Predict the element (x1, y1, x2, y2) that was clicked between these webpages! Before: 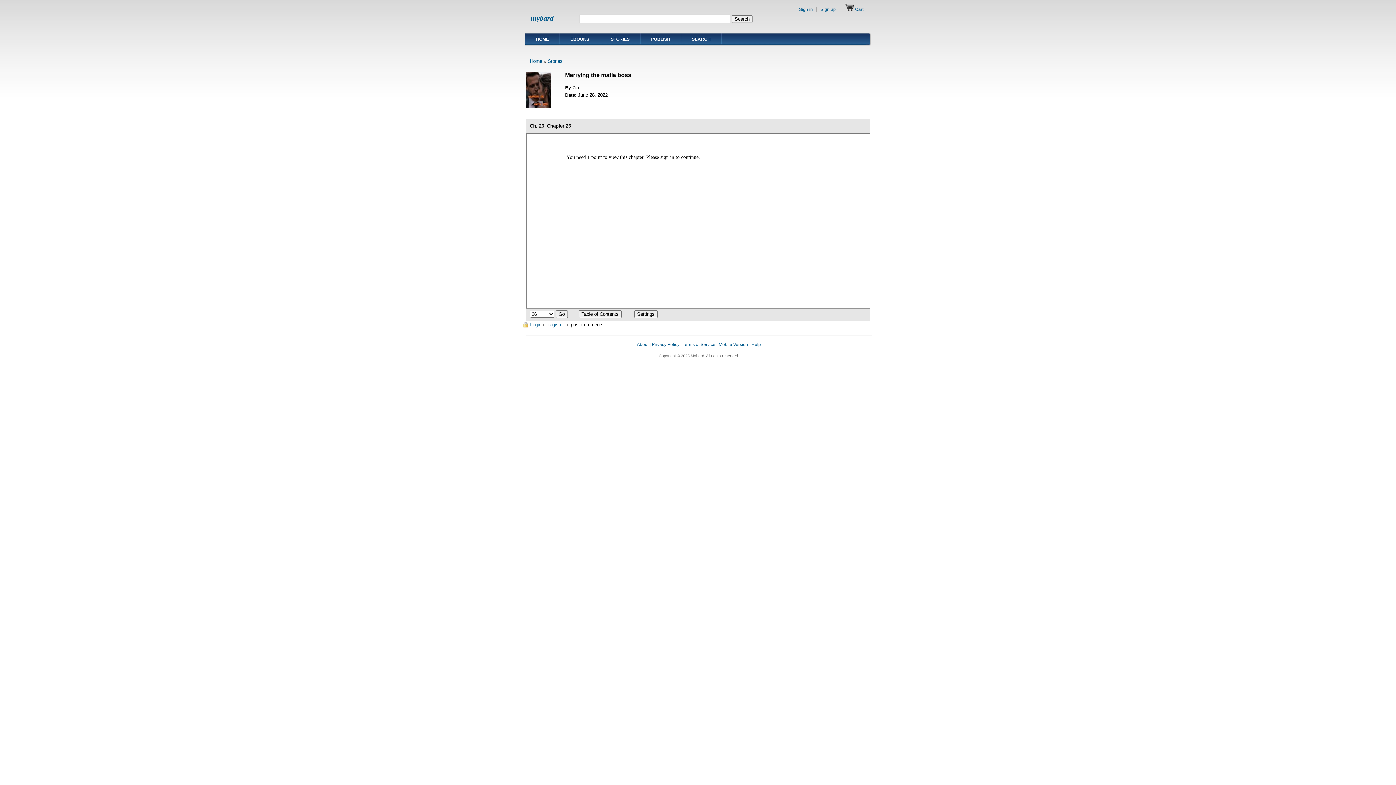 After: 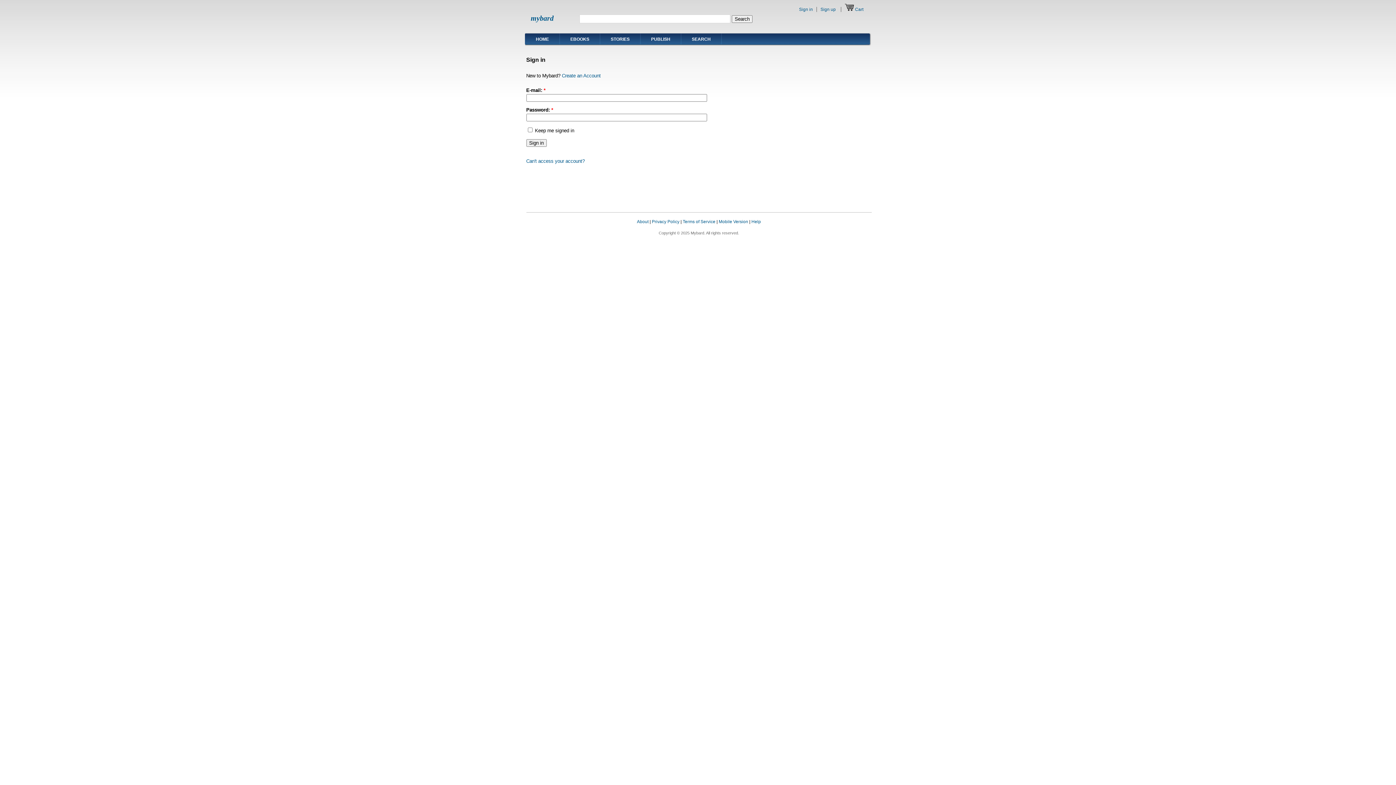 Action: label: Sign in bbox: (799, 6, 813, 12)